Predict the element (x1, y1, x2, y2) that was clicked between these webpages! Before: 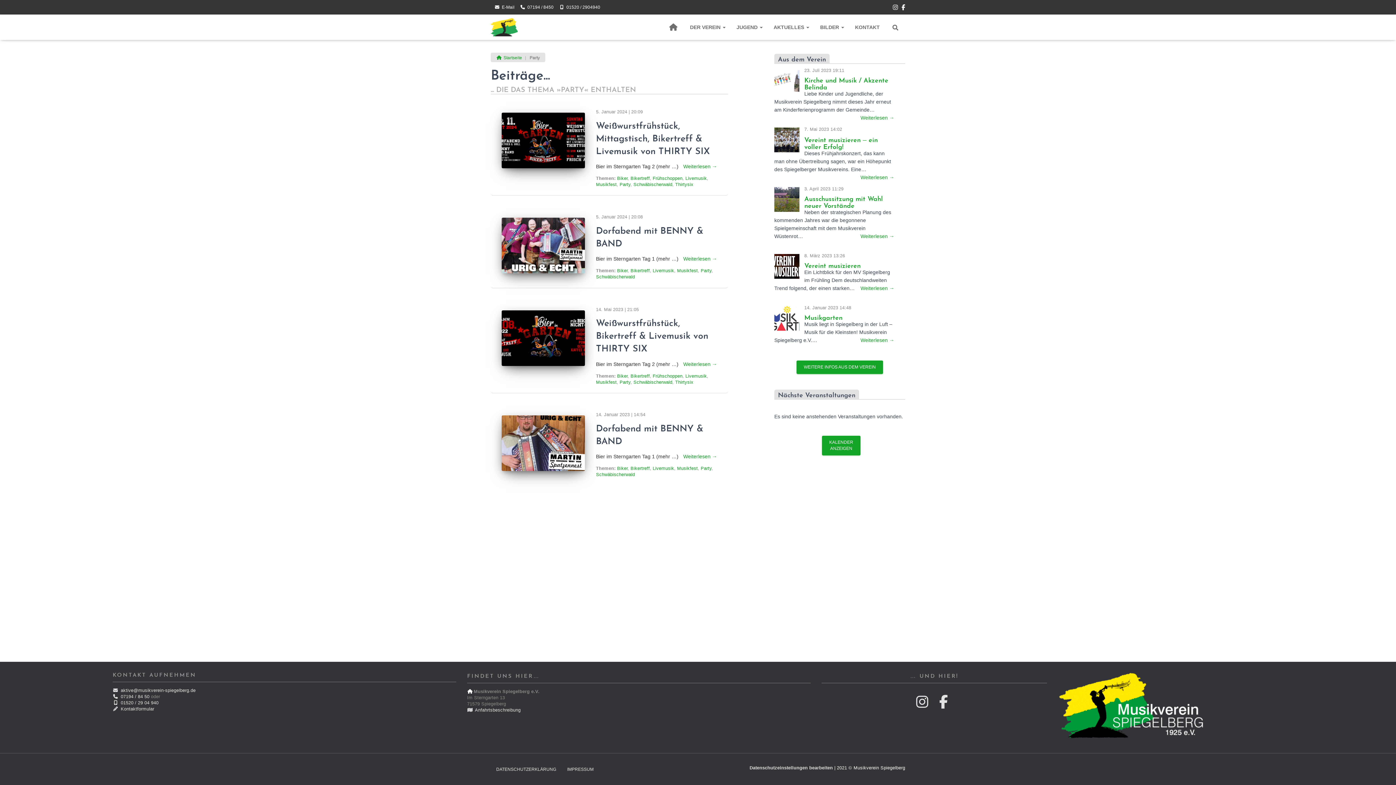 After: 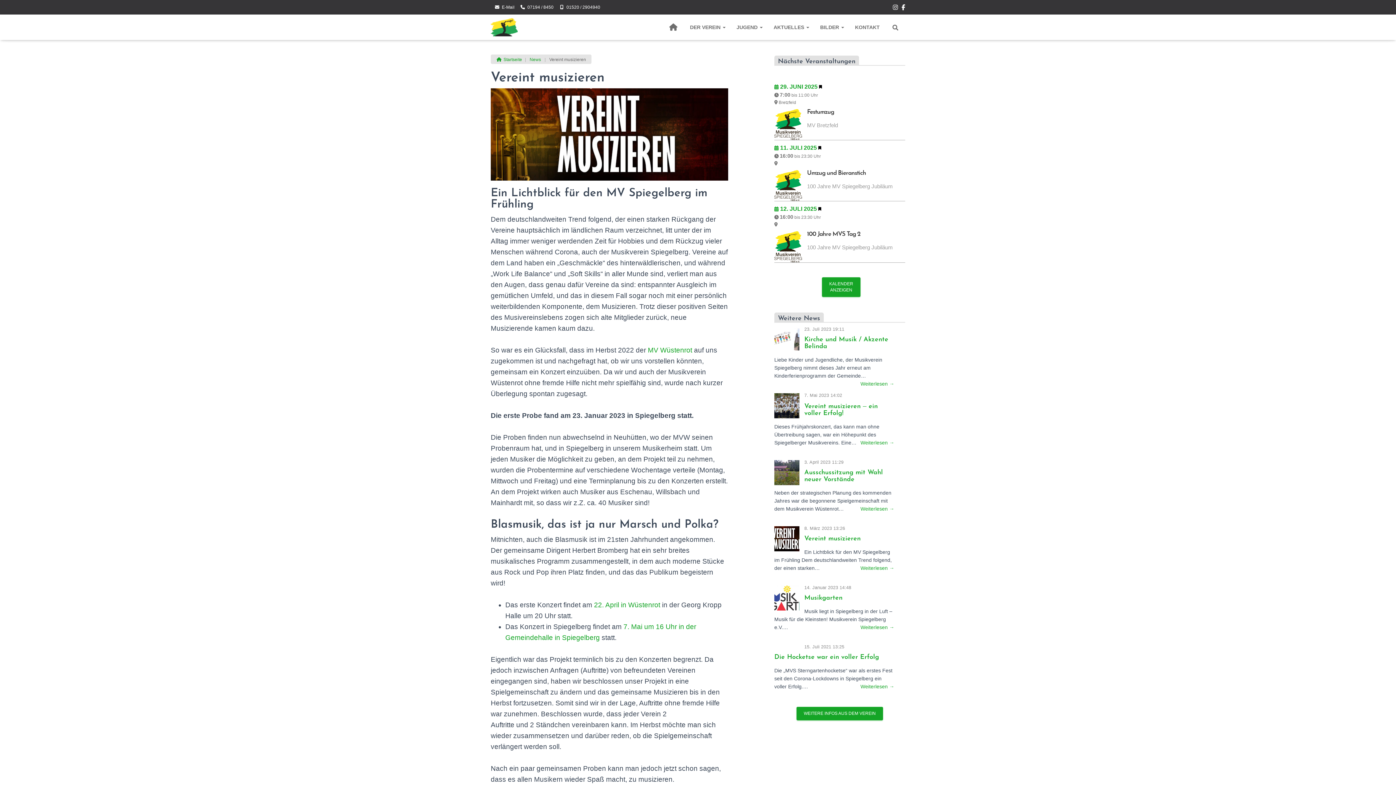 Action: bbox: (774, 263, 799, 269)